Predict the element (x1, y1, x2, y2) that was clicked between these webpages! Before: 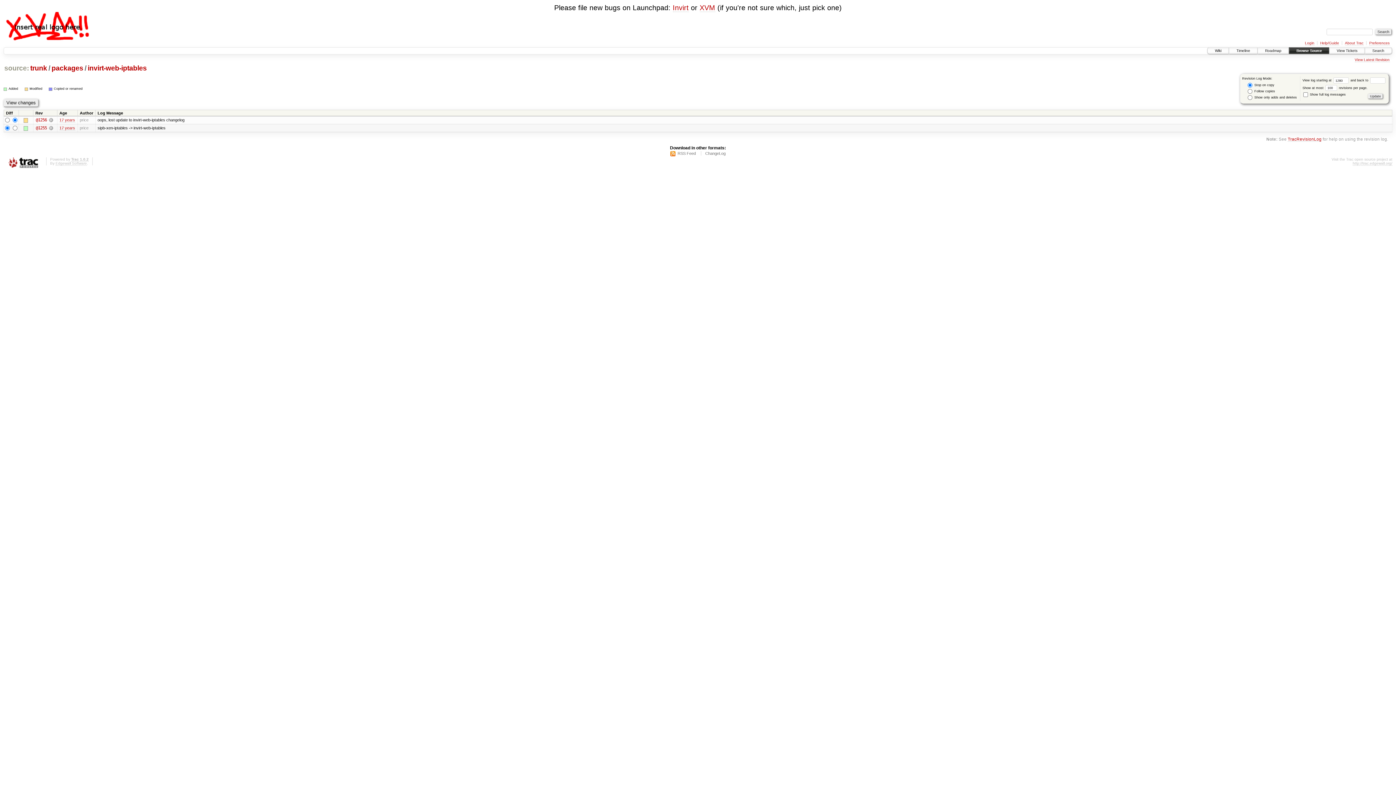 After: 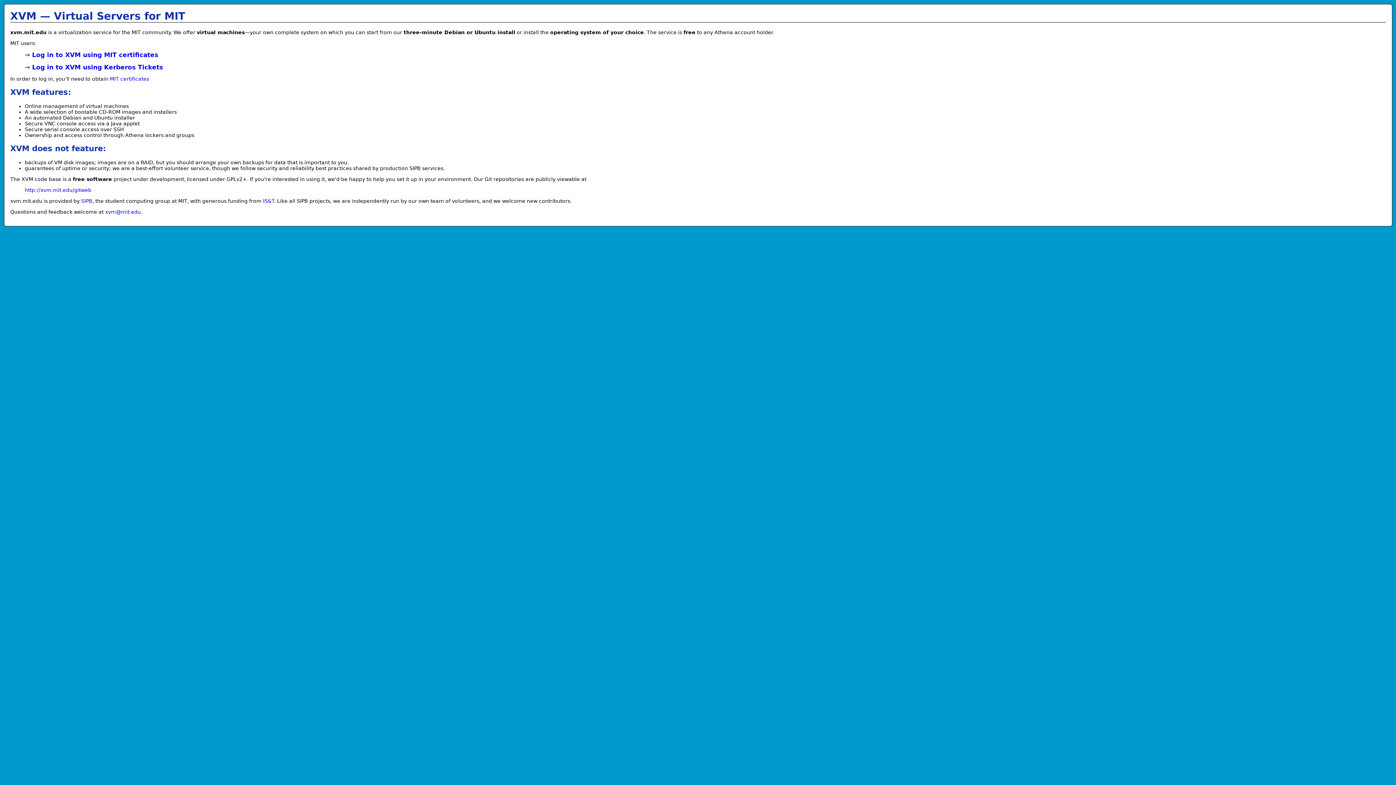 Action: bbox: (3, 22, 90, 28)